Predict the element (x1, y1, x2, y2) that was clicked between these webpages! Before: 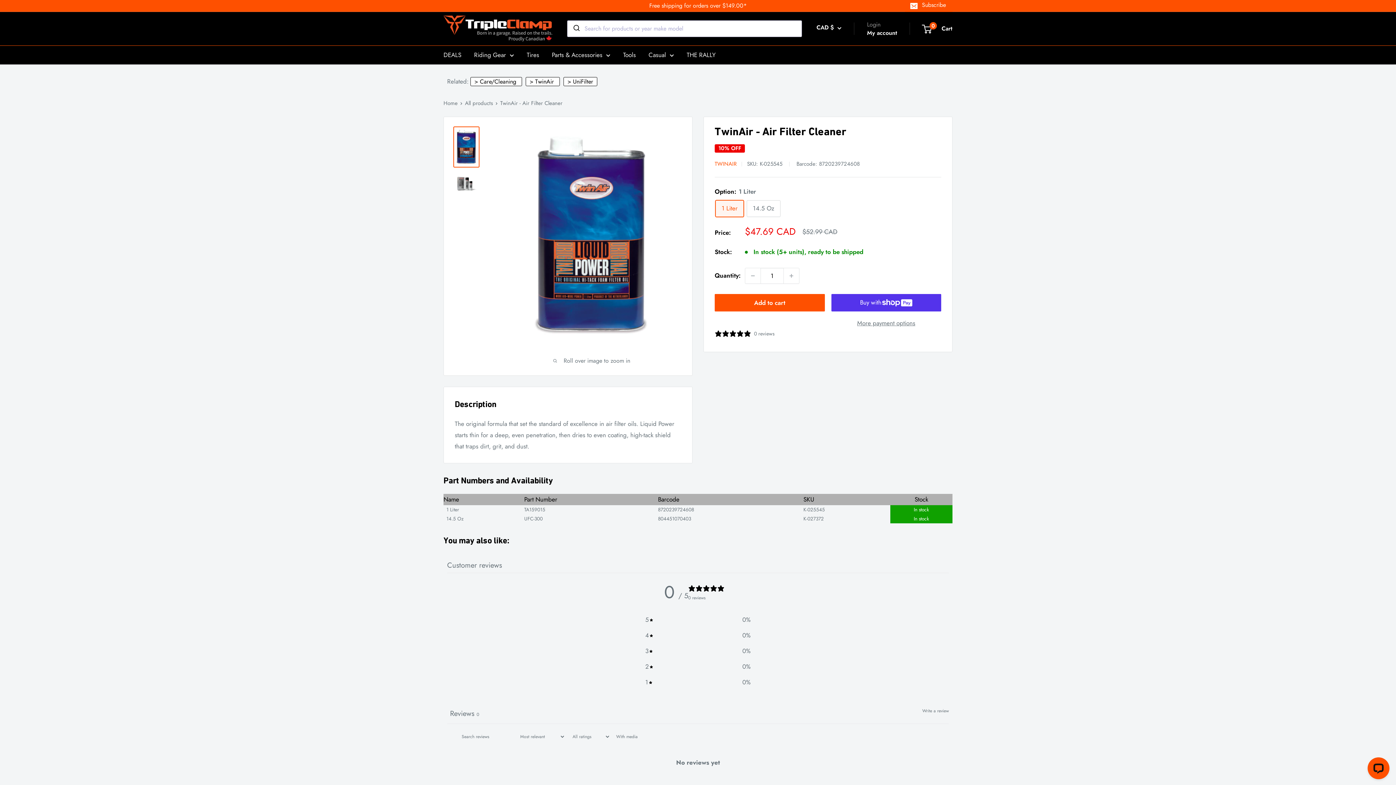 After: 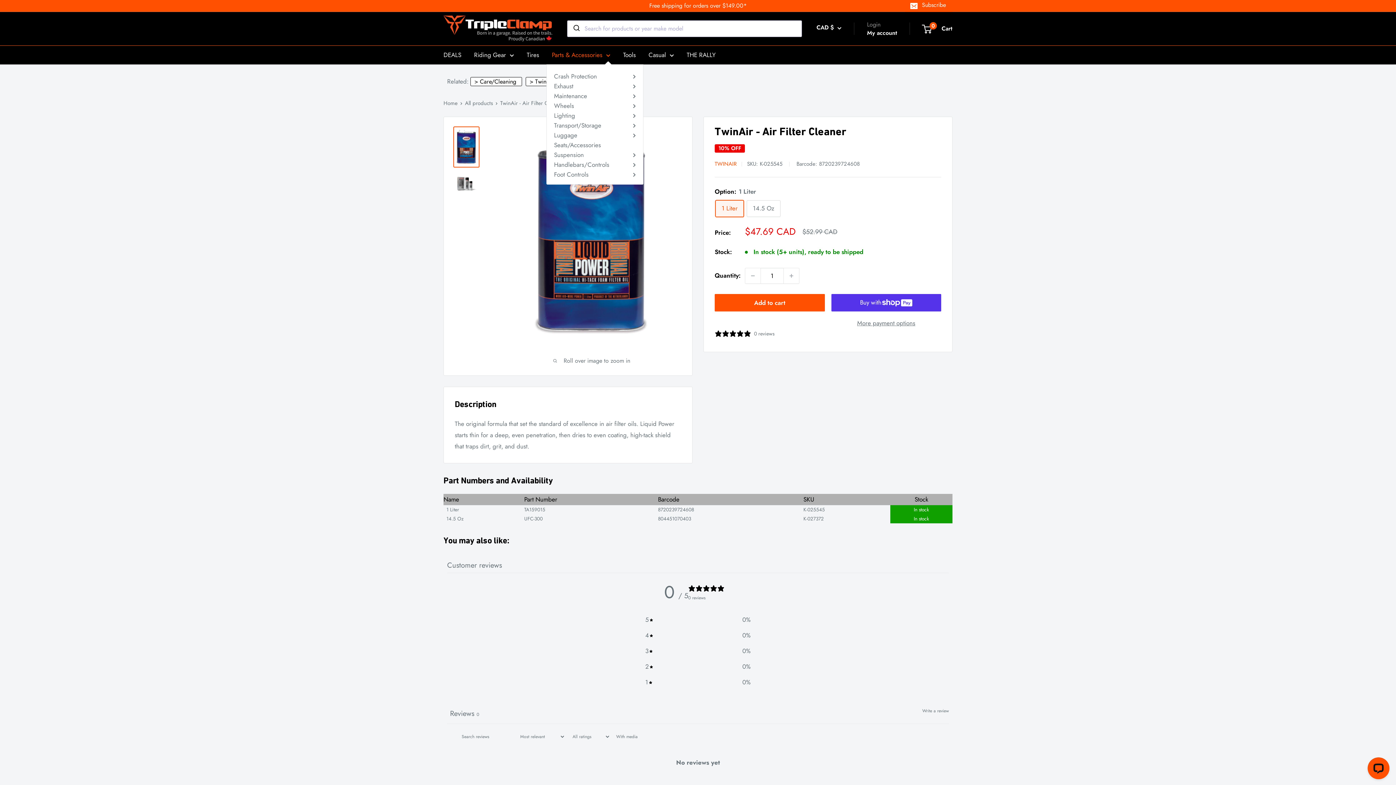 Action: label: Parts & Accessories bbox: (552, 51, 610, 58)